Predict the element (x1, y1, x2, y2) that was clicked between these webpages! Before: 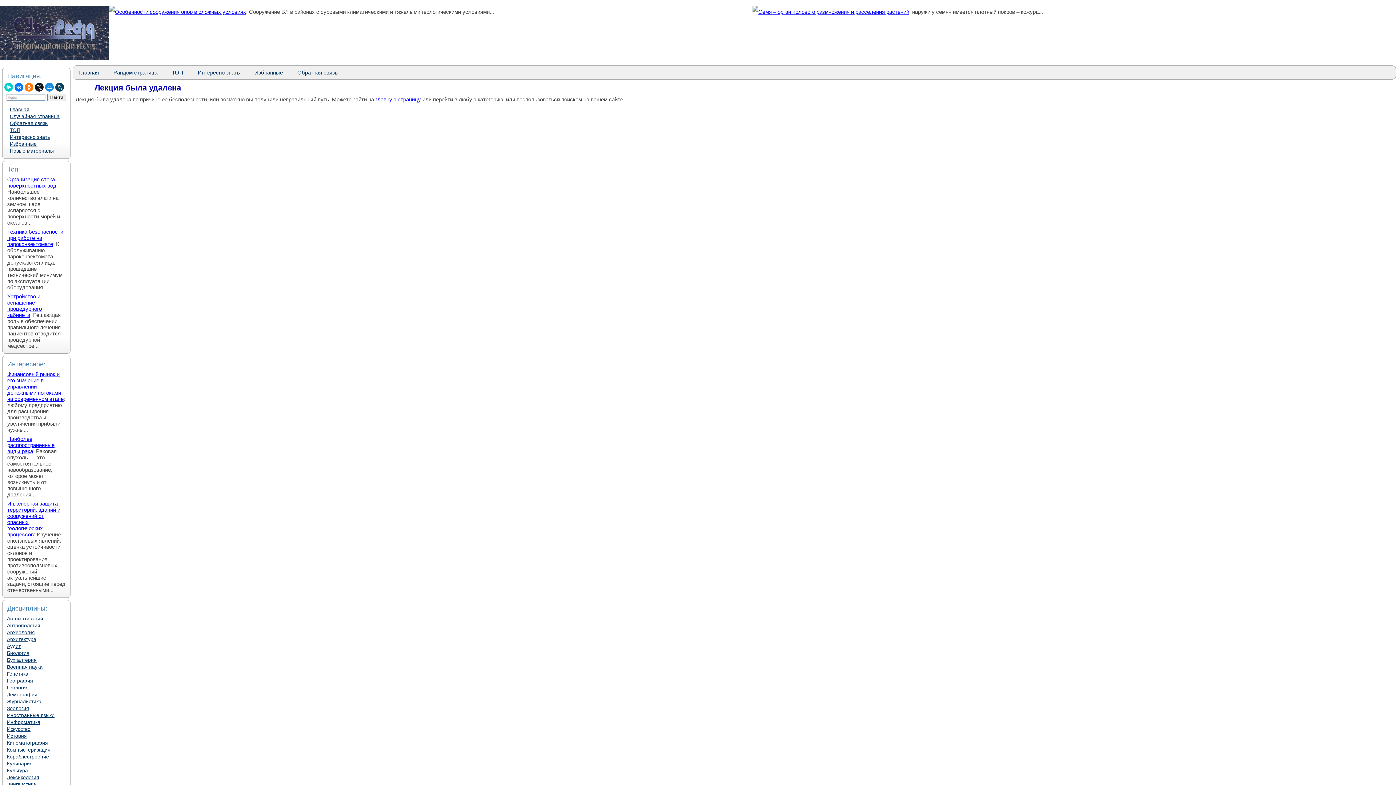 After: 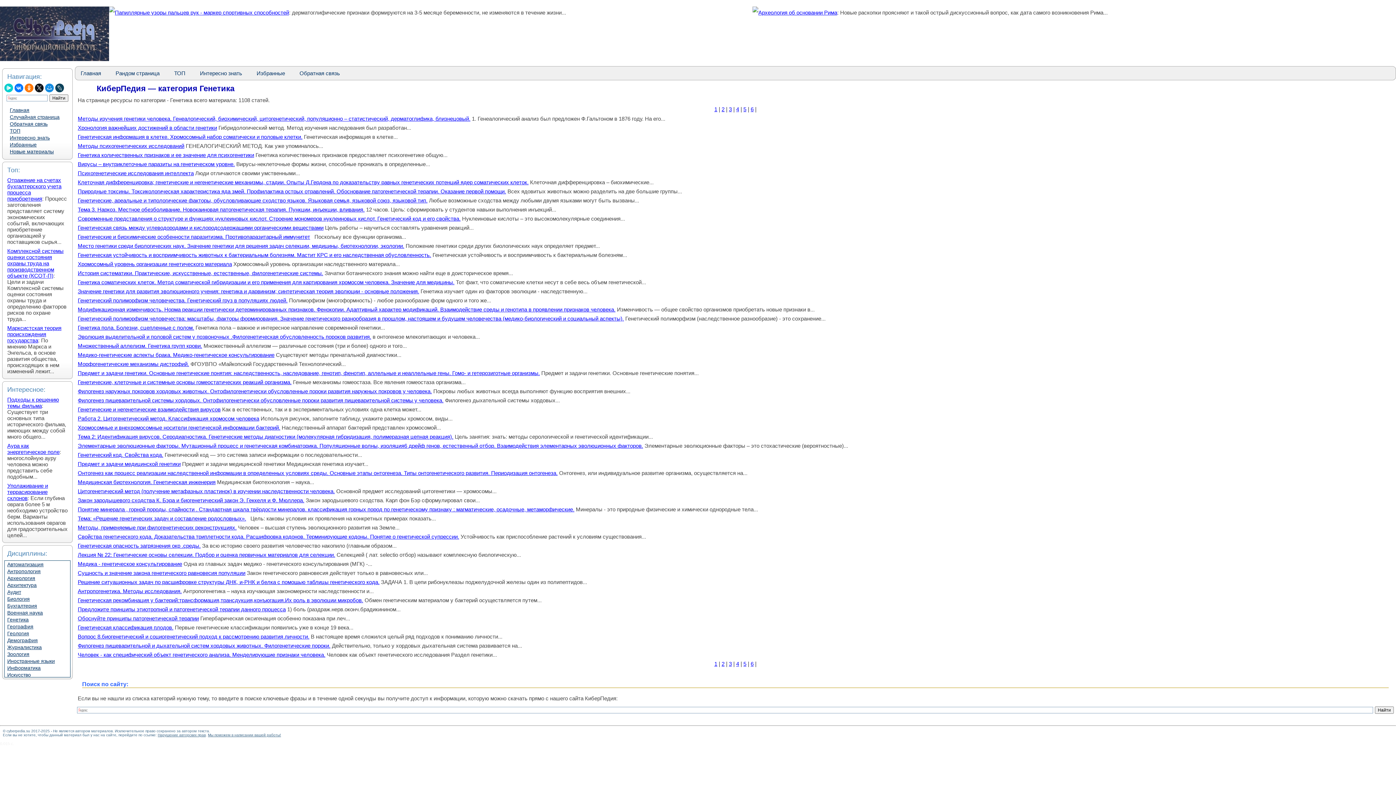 Action: bbox: (4, 670, 69, 677) label: Генетика